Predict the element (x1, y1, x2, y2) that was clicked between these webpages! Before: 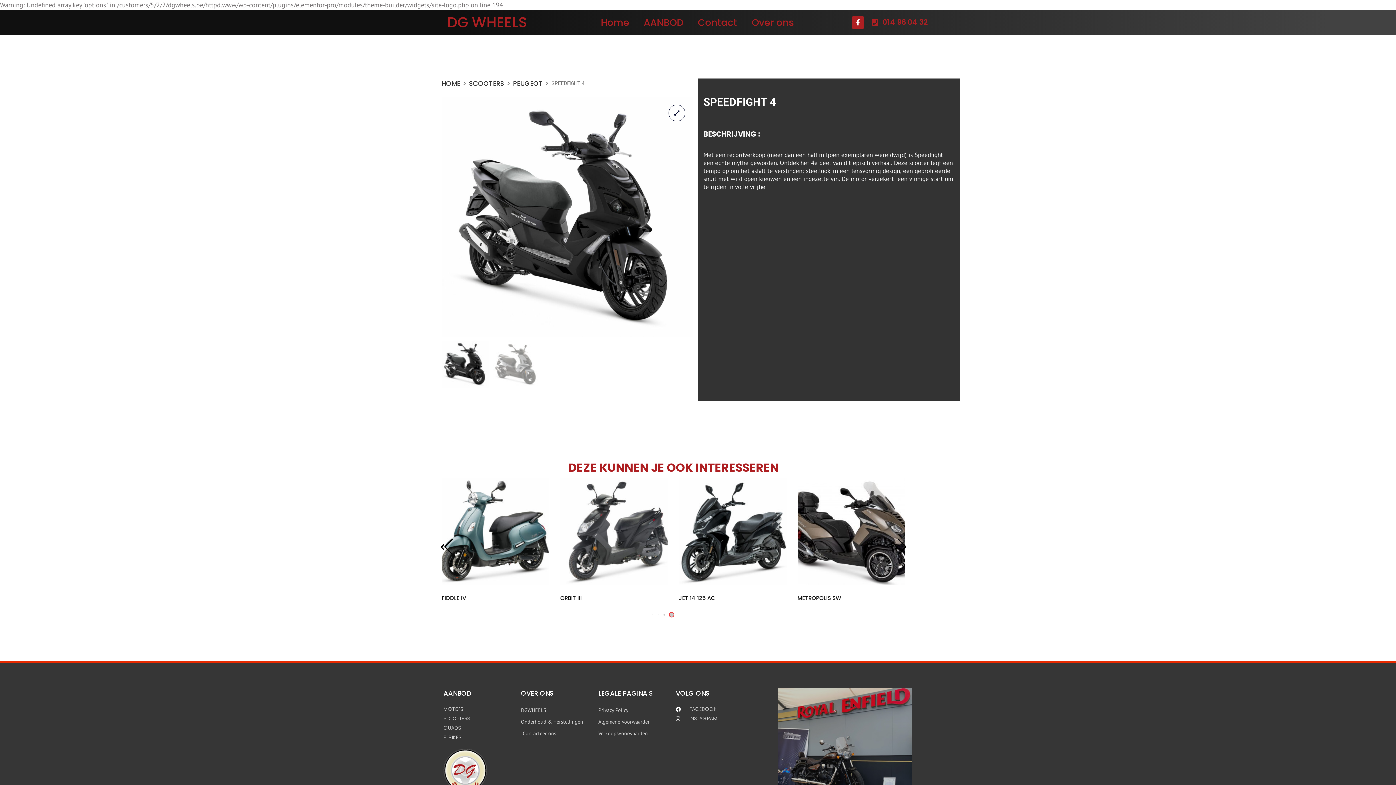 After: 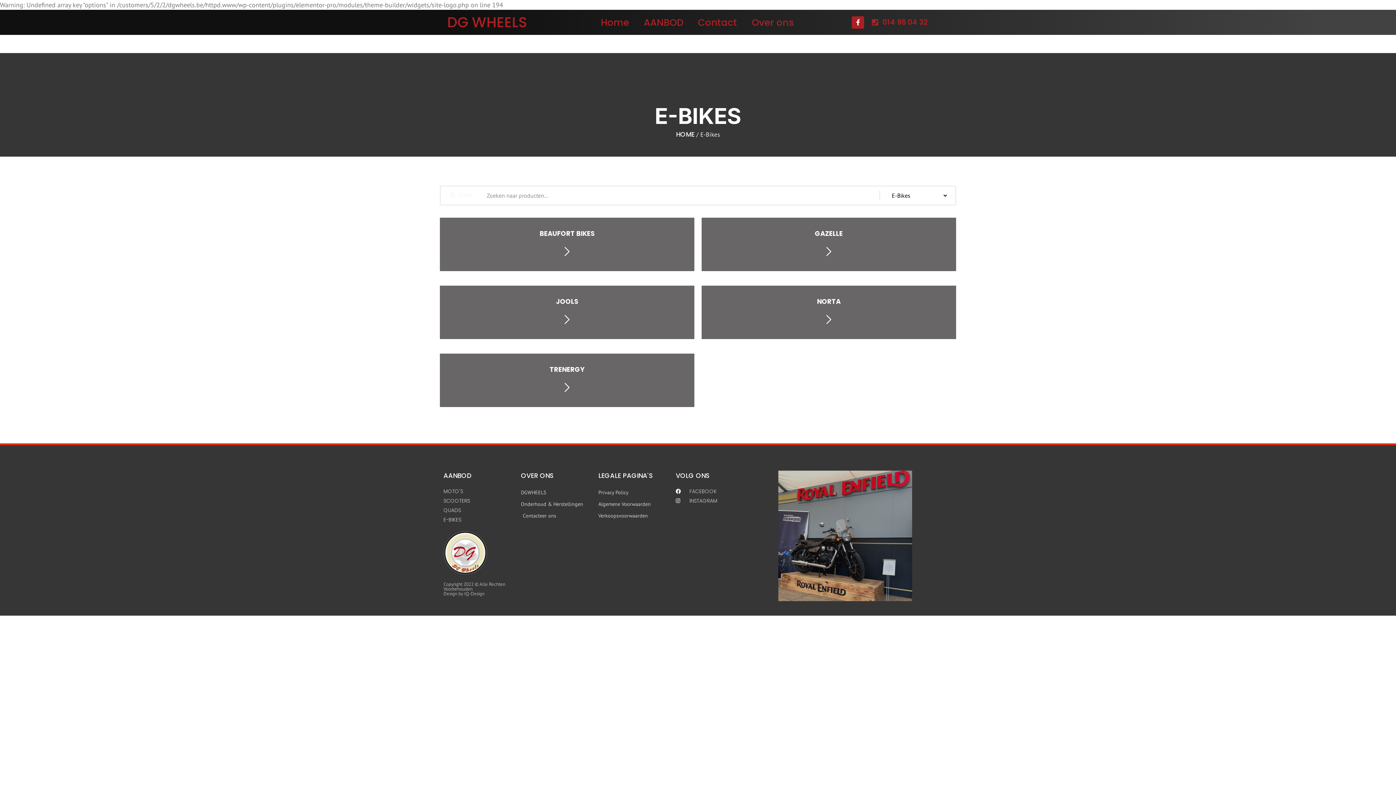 Action: label: E-BIKES bbox: (443, 734, 513, 741)